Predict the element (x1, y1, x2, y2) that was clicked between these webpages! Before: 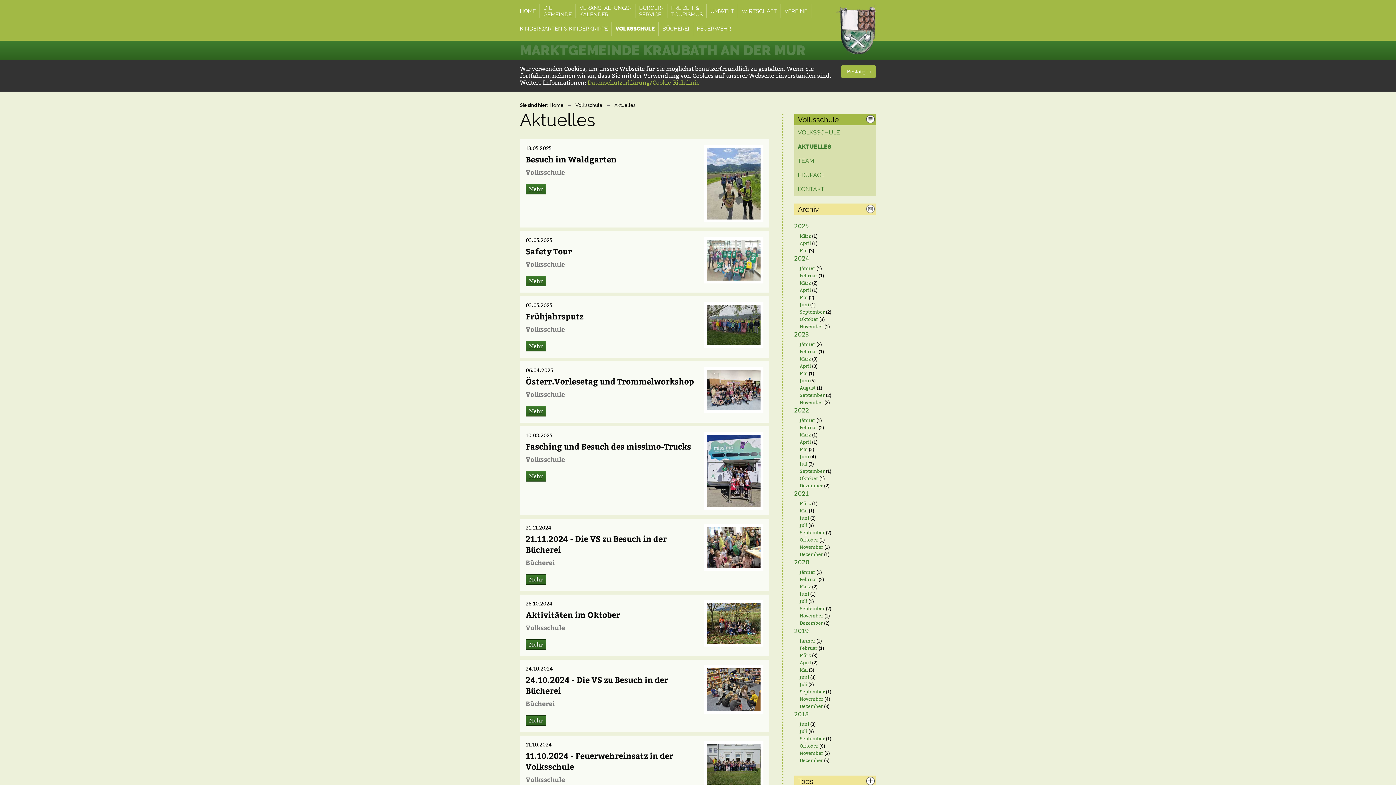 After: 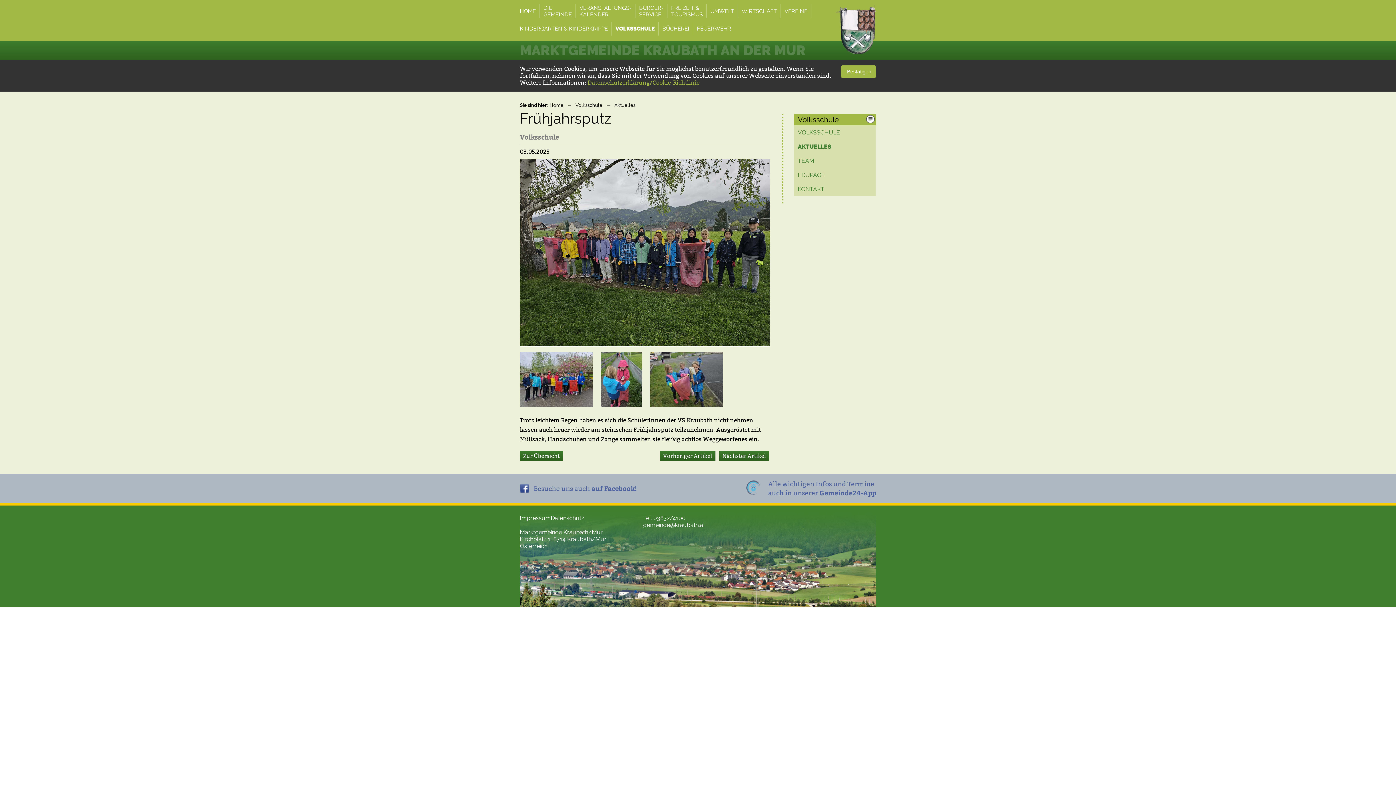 Action: bbox: (525, 341, 546, 351) label: Mehr